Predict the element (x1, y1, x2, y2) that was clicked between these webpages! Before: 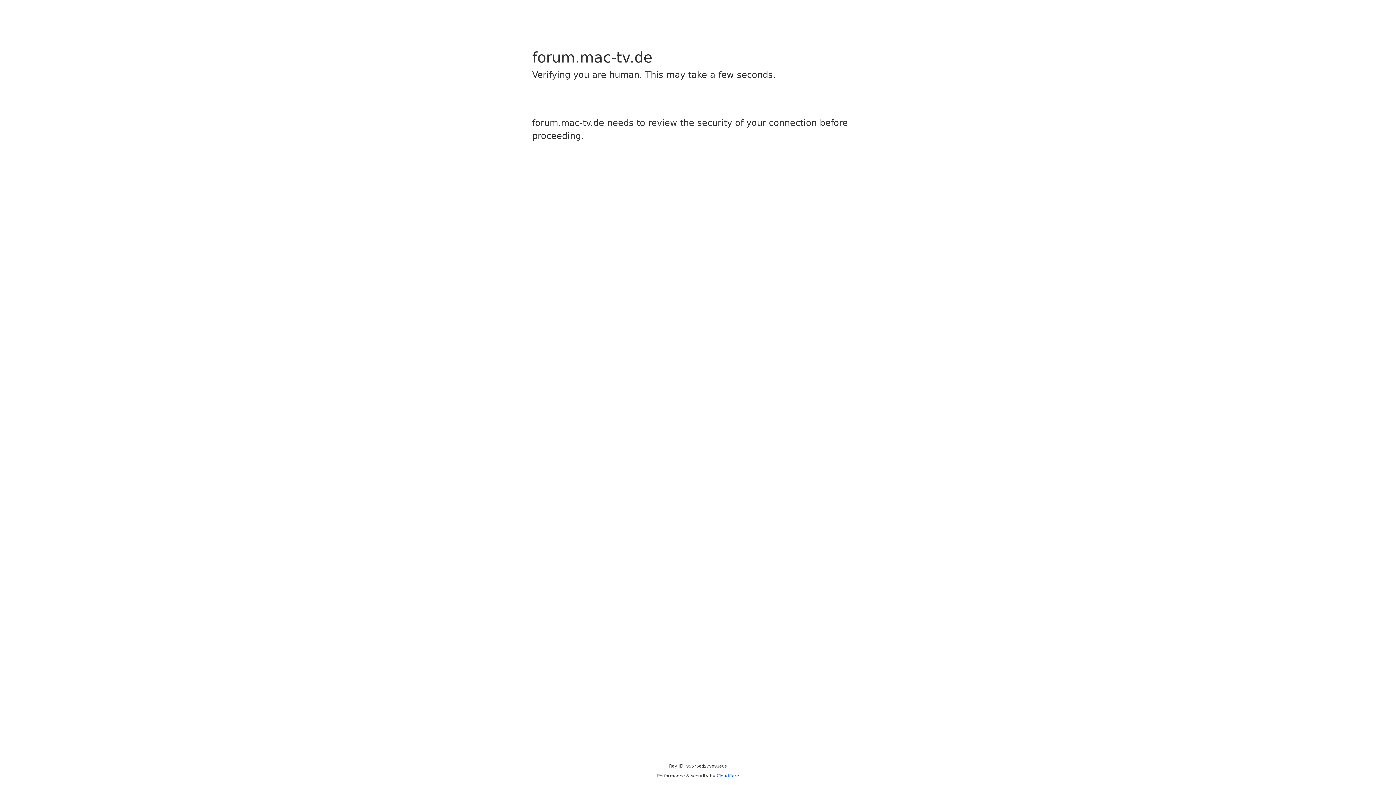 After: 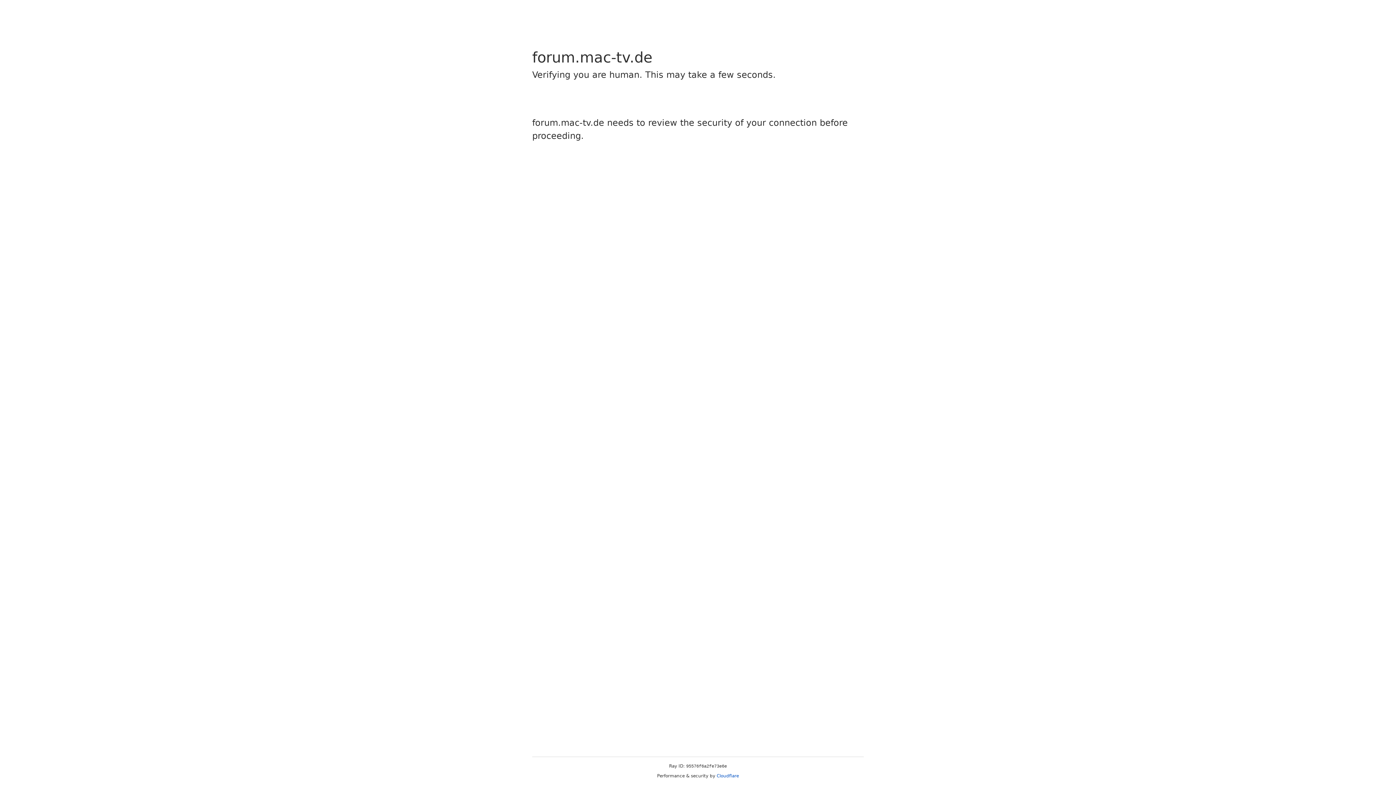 Action: label: Cloudflare bbox: (716, 773, 739, 778)